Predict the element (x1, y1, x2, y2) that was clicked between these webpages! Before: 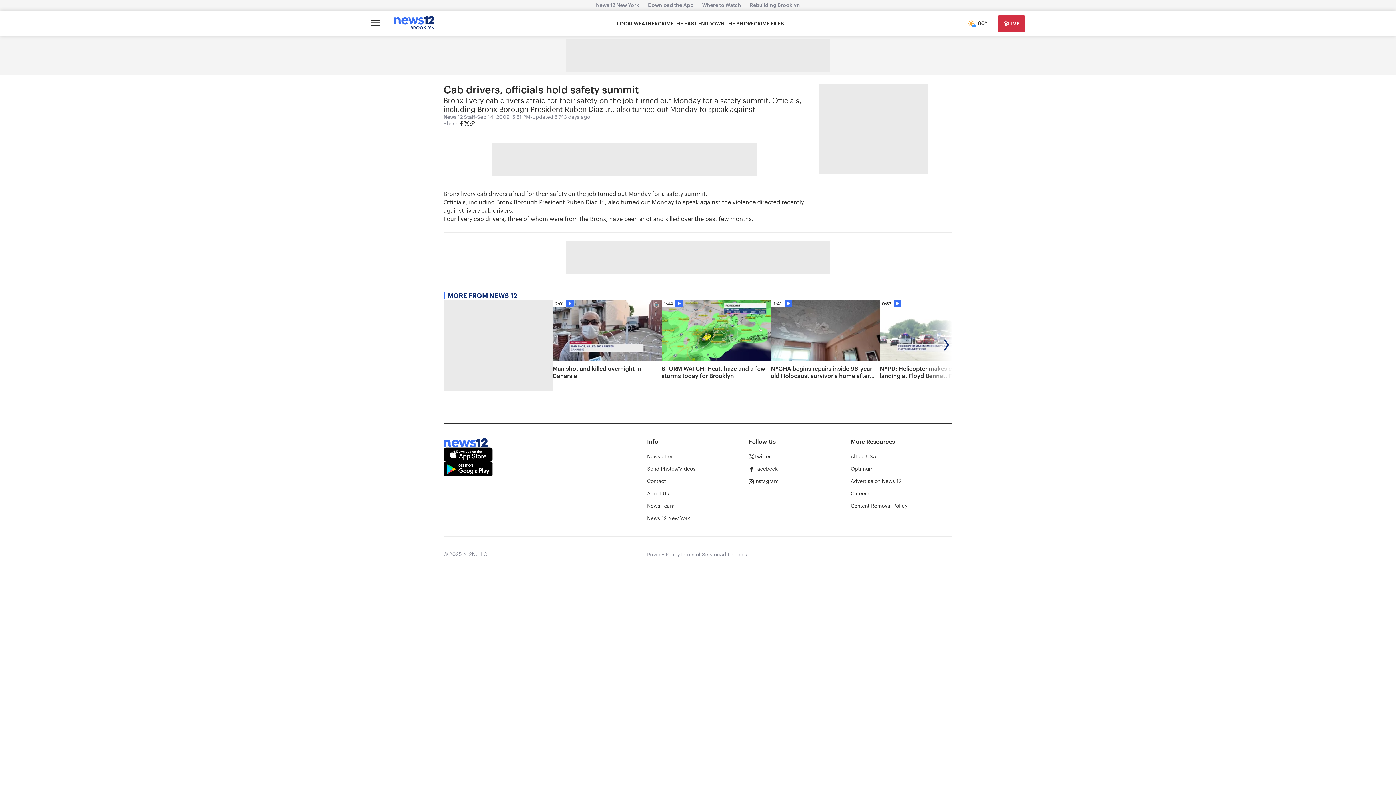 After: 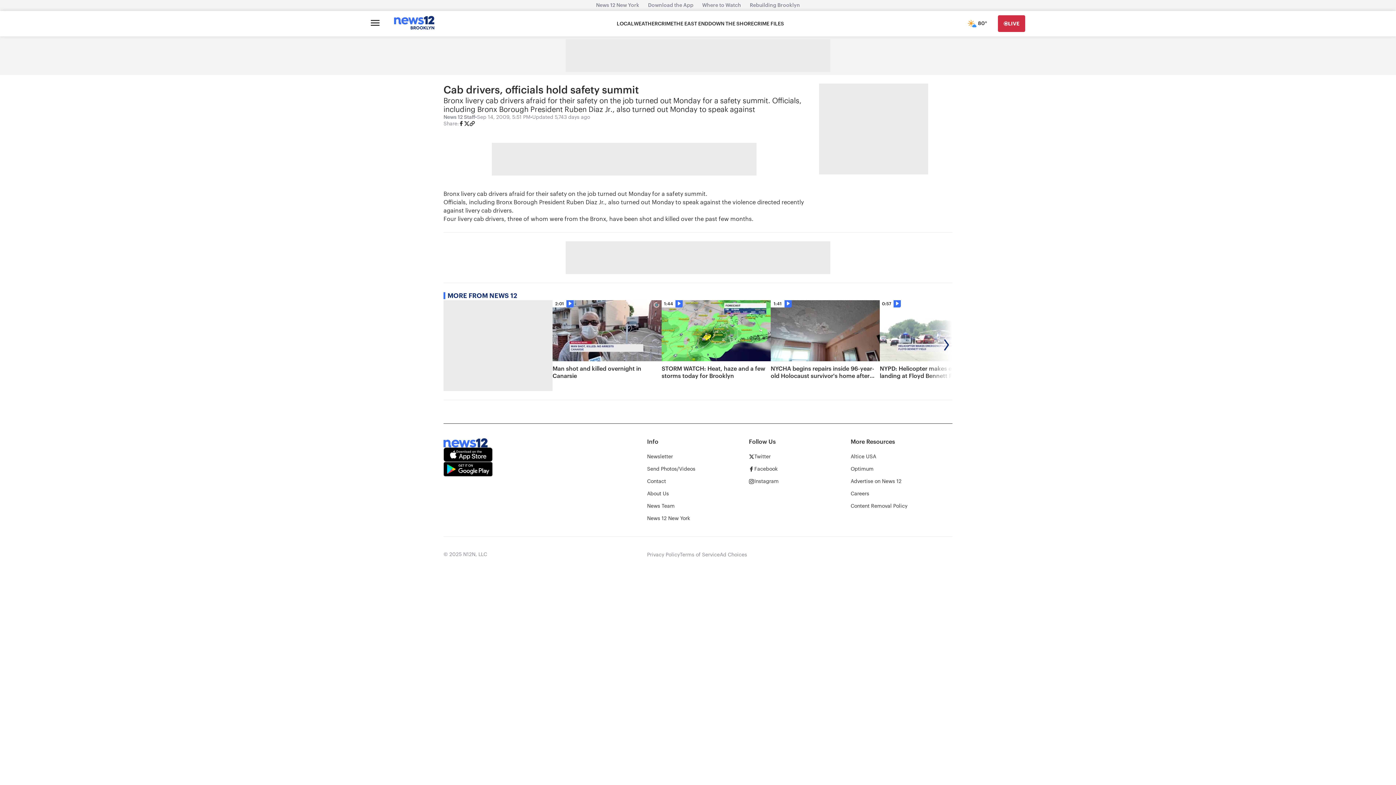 Action: bbox: (443, 462, 492, 476)